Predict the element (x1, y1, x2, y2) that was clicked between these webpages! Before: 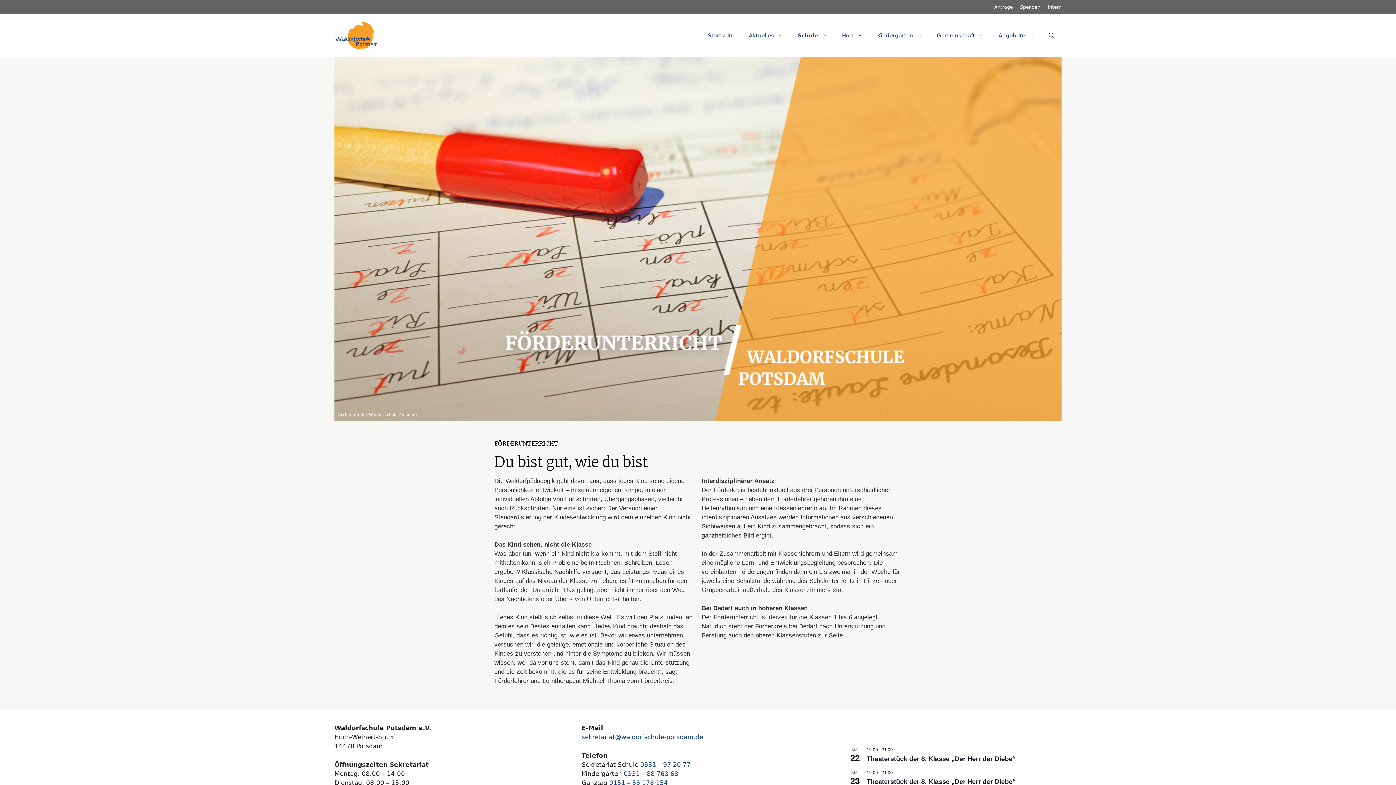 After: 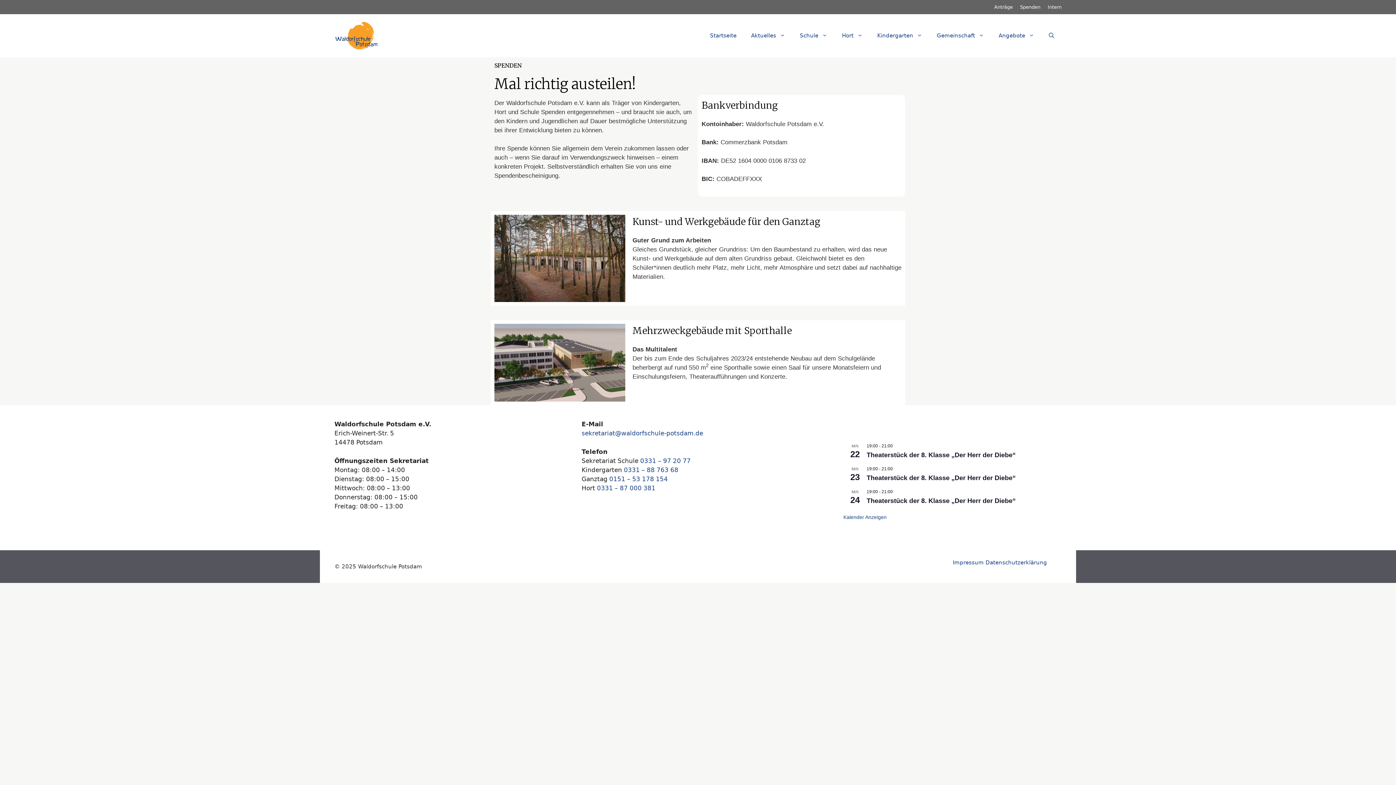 Action: bbox: (1020, 4, 1040, 9) label: Spenden